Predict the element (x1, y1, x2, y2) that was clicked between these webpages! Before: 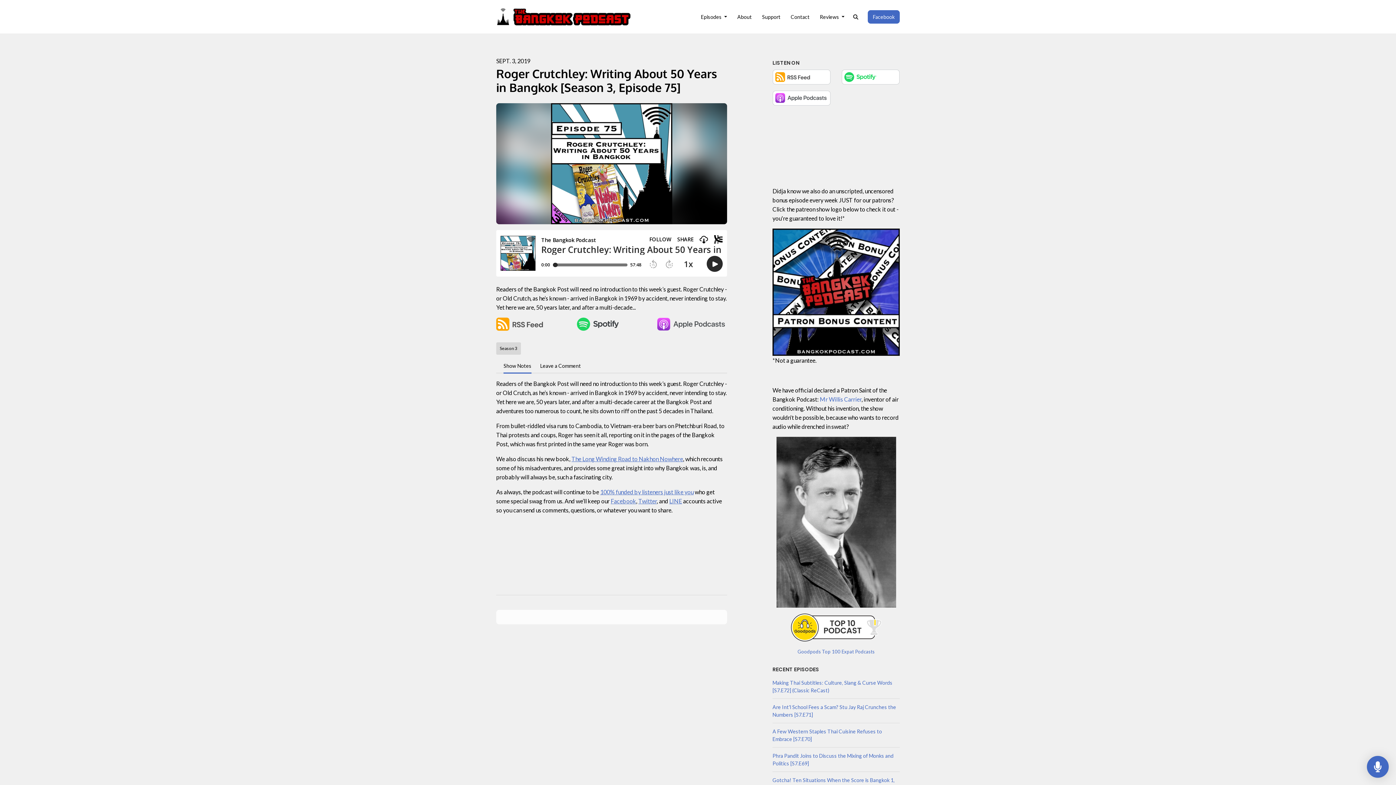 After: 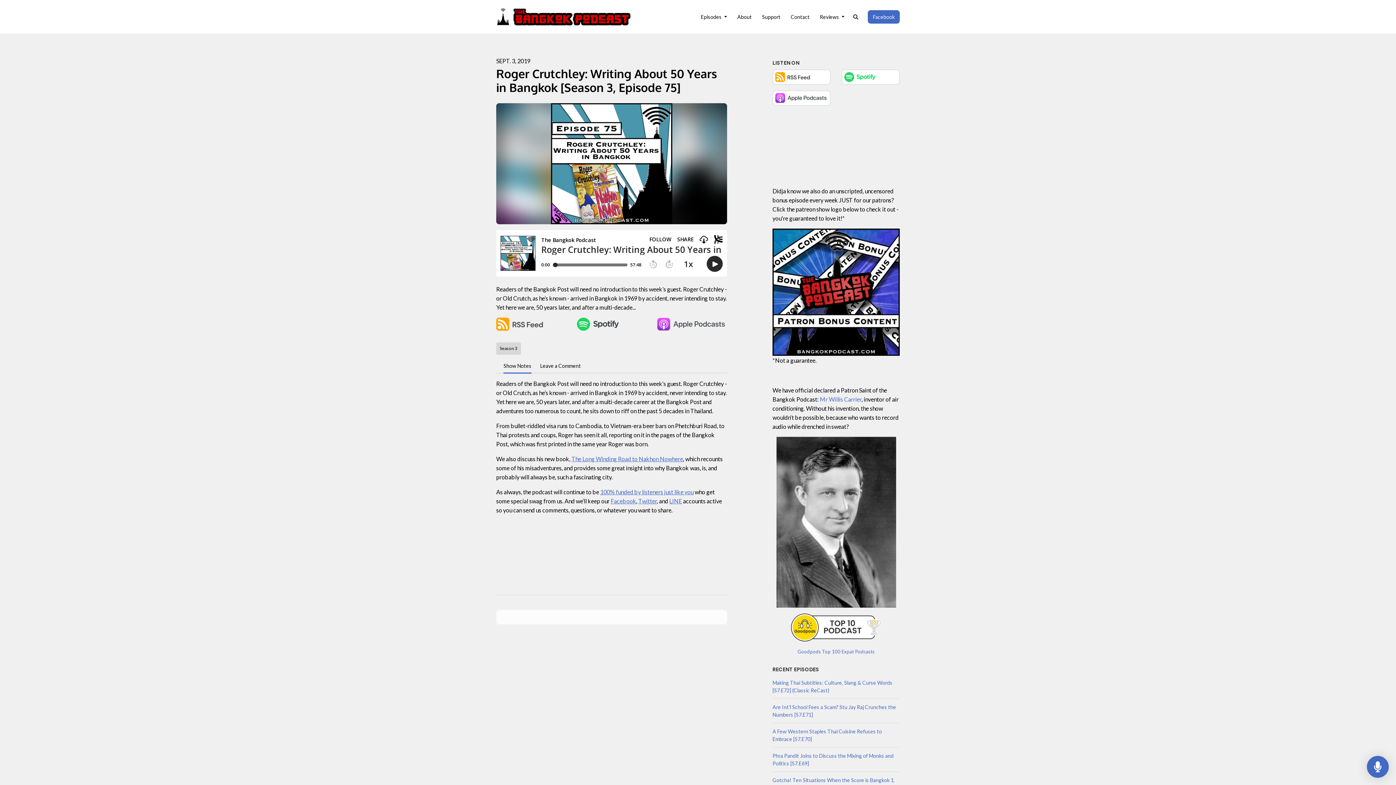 Action: bbox: (772, 93, 830, 100)